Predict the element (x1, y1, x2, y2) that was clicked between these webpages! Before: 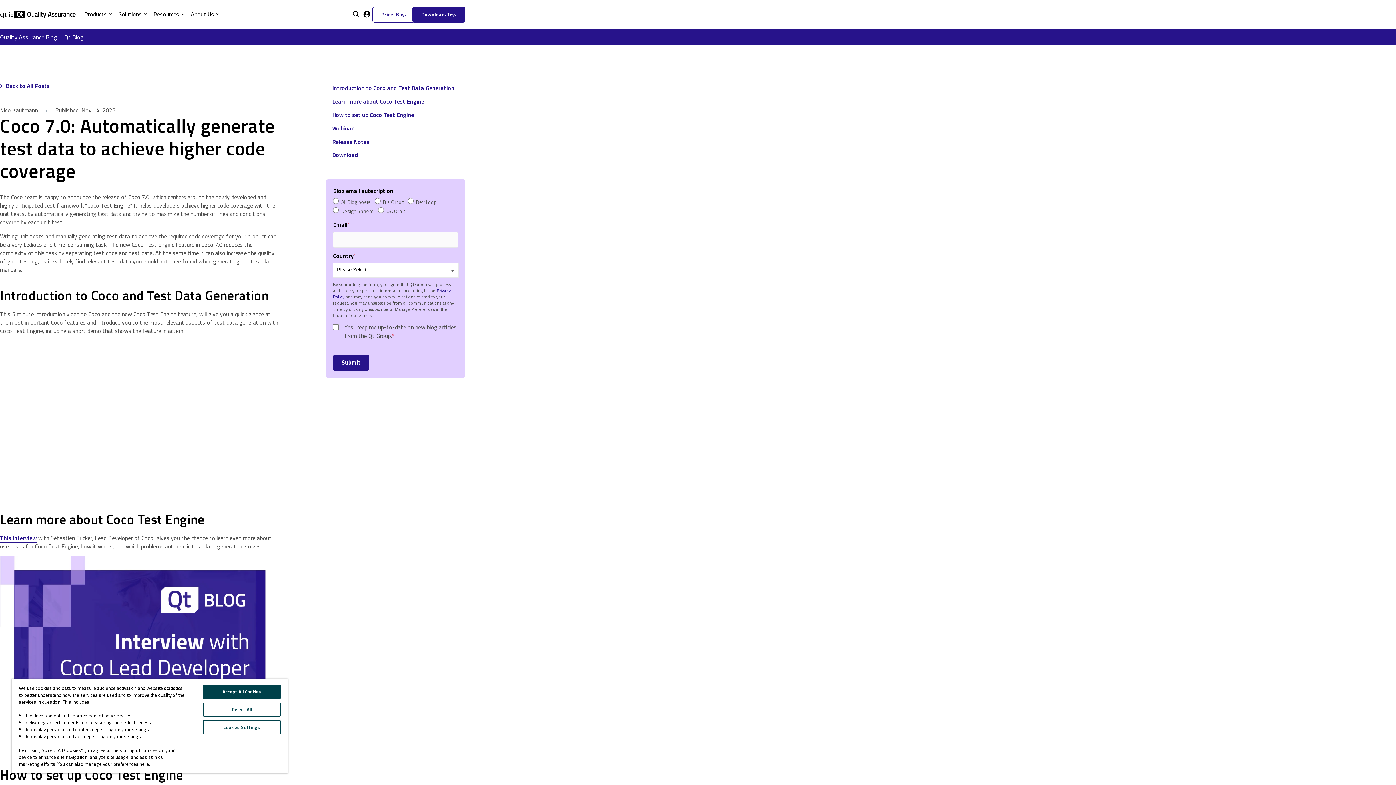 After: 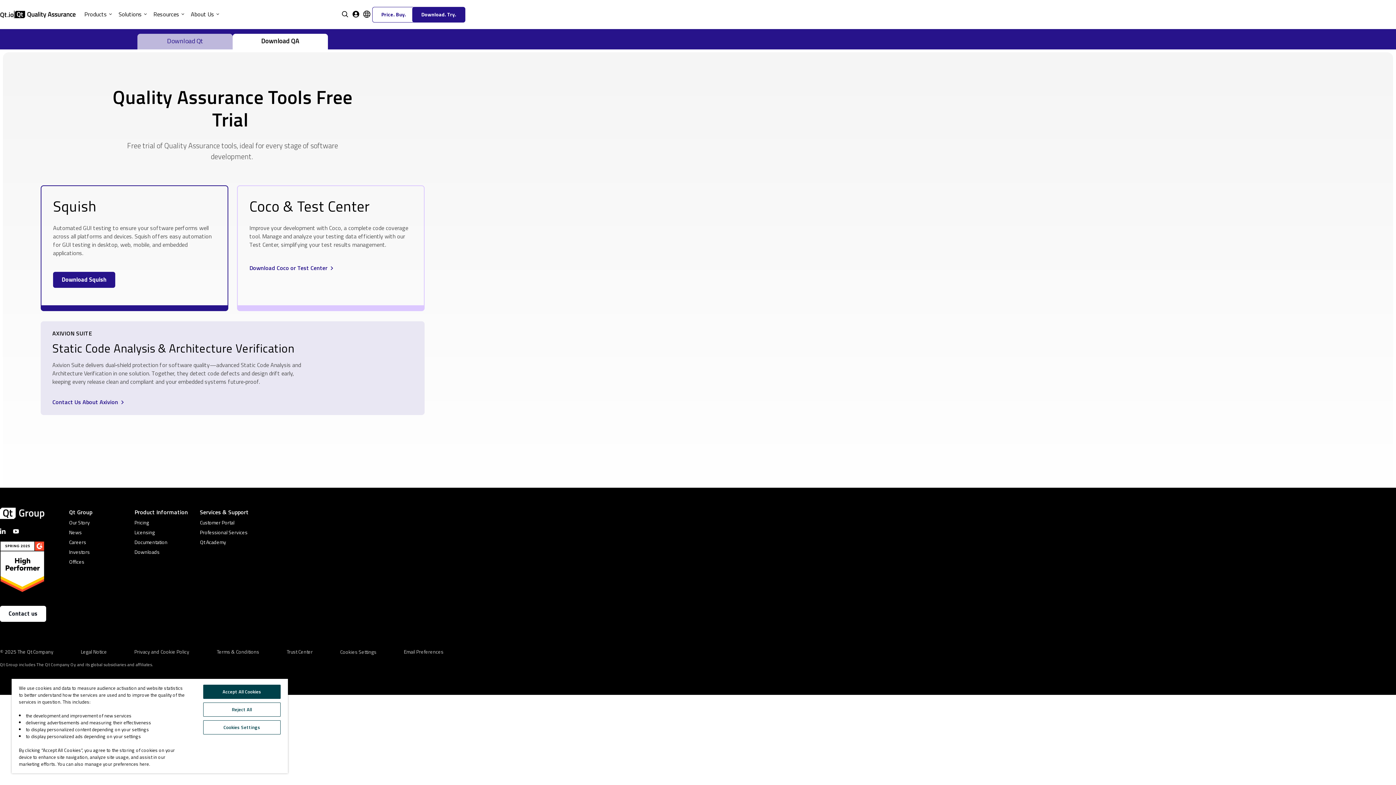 Action: label: Download. Try. bbox: (412, 6, 465, 22)